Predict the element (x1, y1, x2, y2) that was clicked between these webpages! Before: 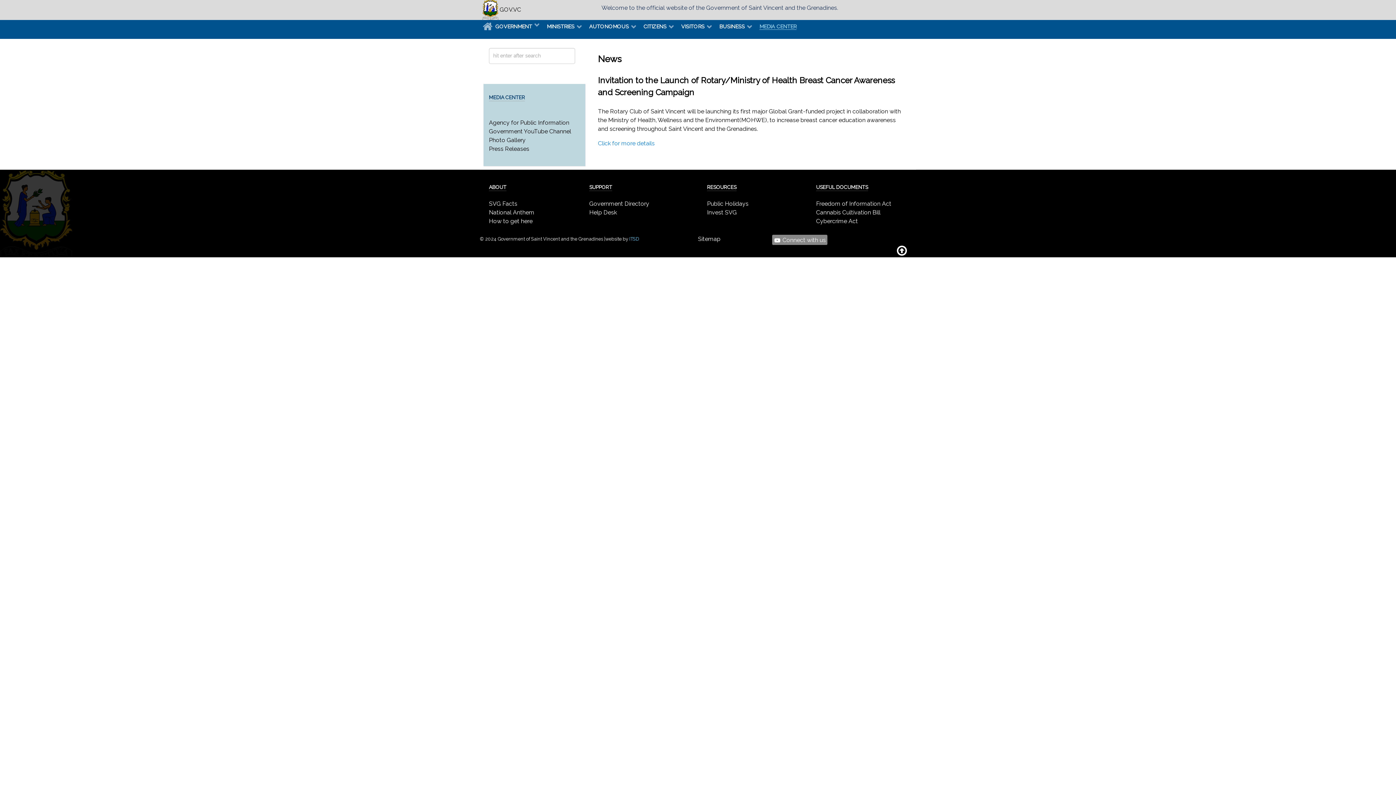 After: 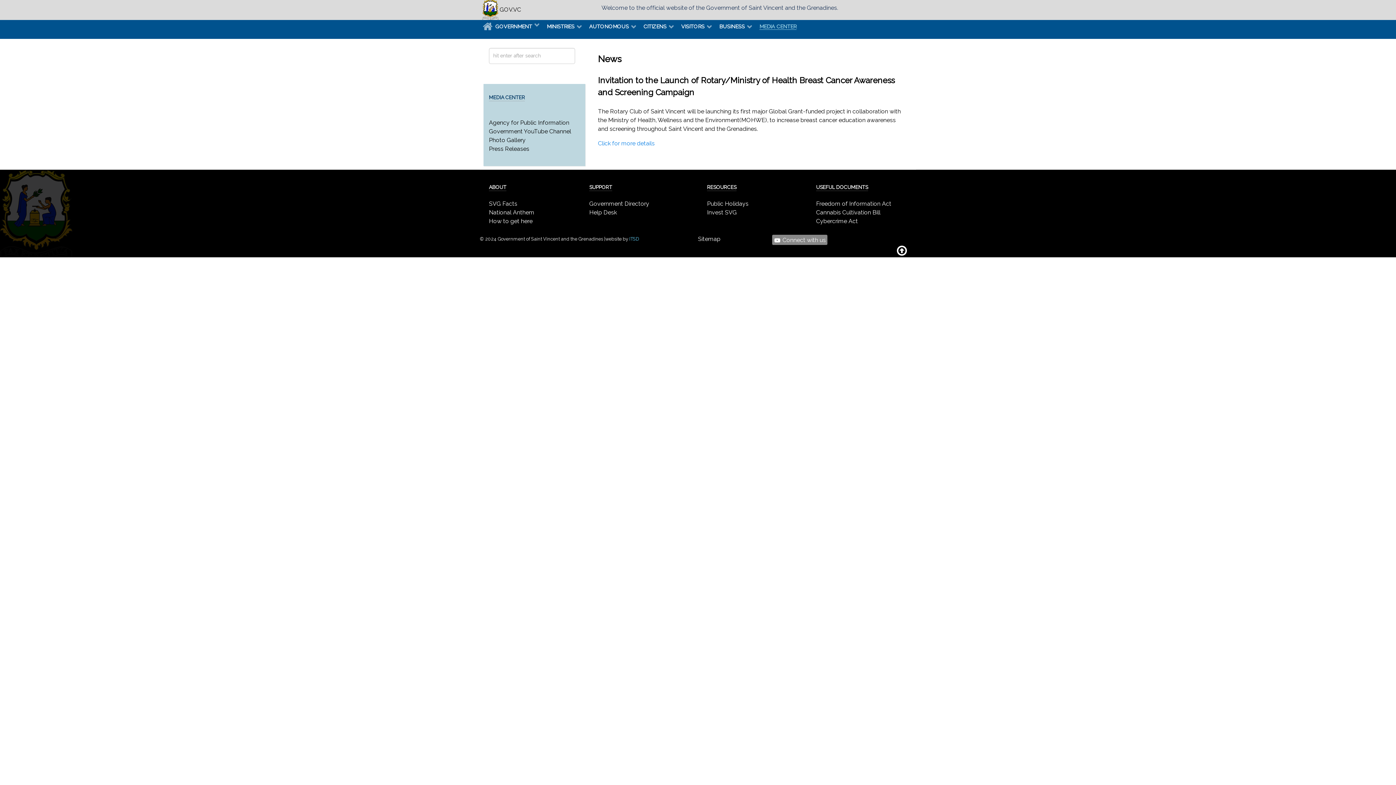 Action: label: Cannabis Cultivation Bill bbox: (816, 209, 880, 216)